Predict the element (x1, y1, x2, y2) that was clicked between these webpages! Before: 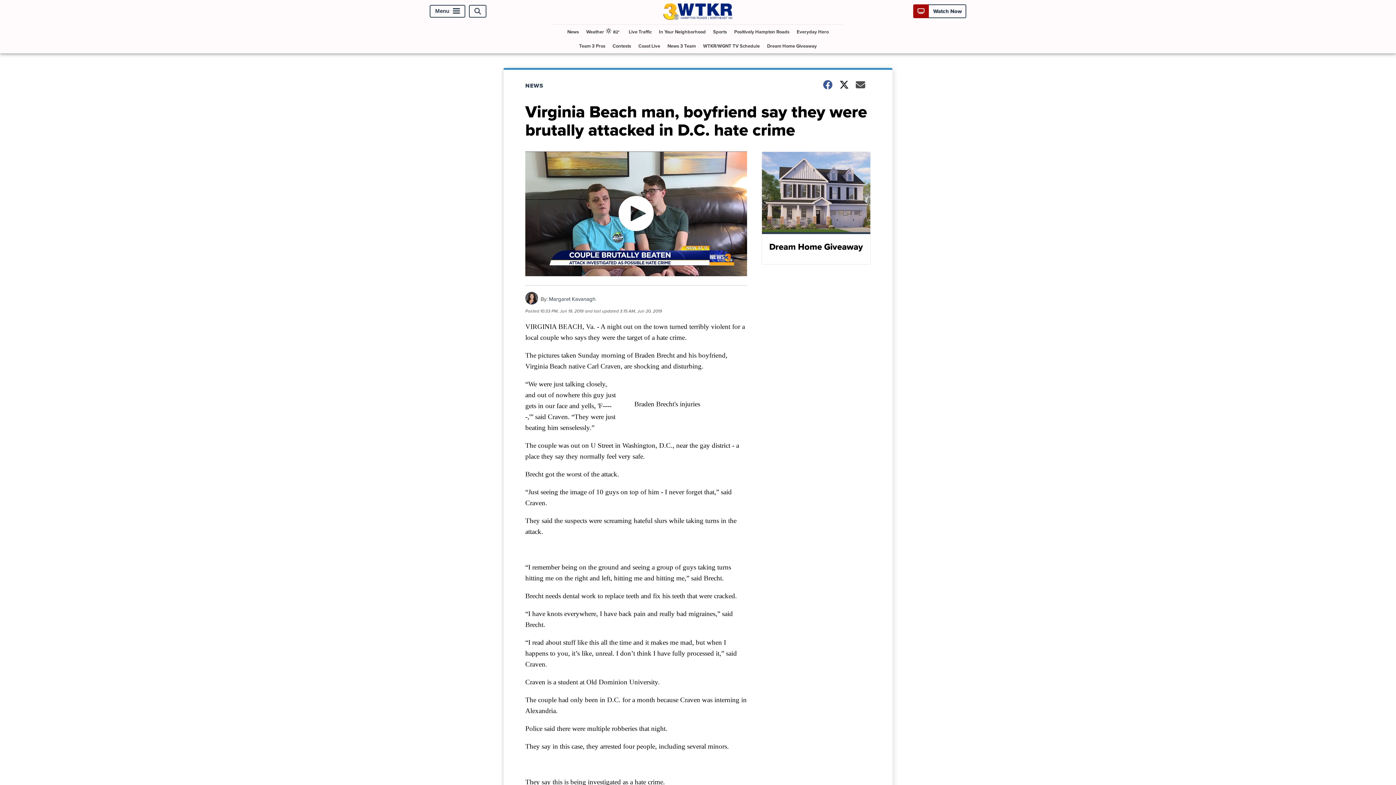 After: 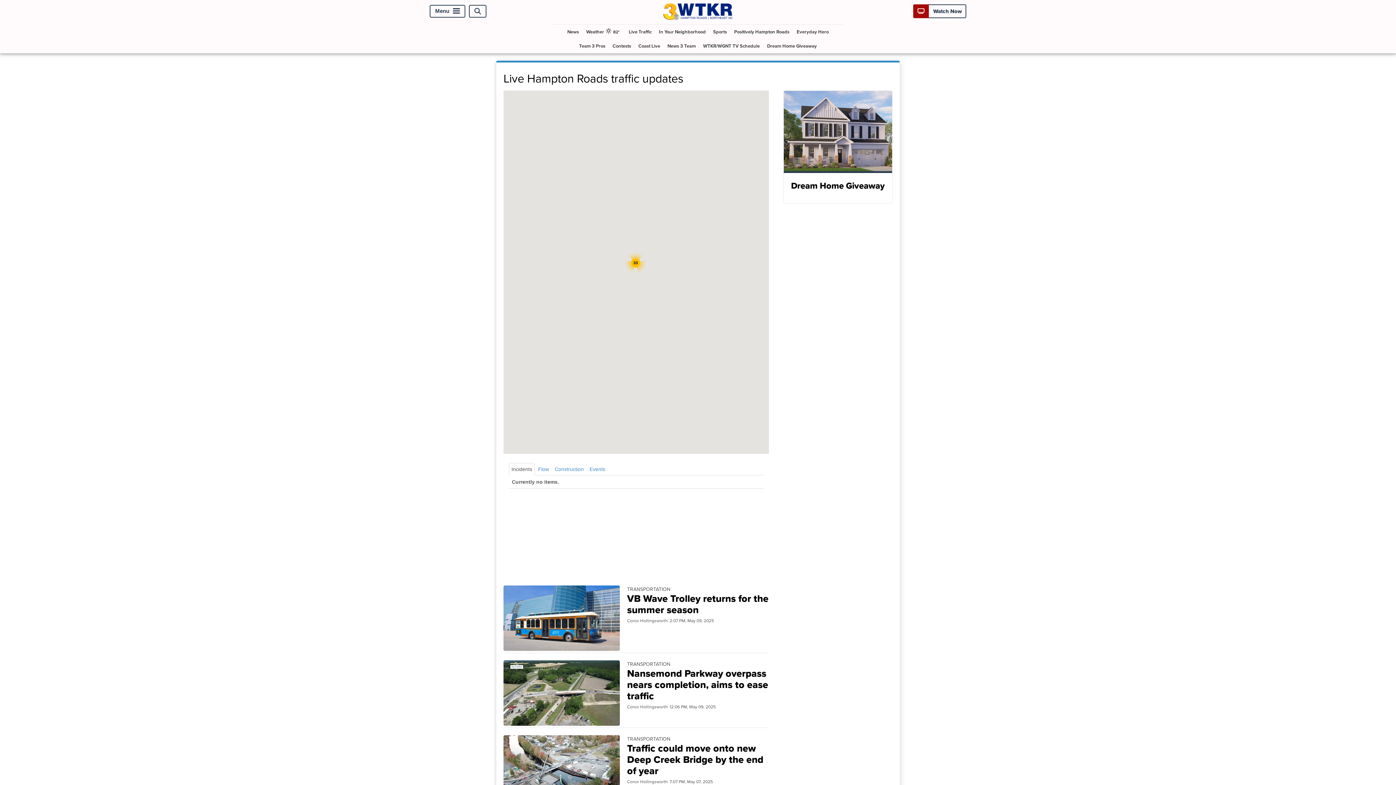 Action: label: Live Traffic bbox: (626, 24, 654, 38)